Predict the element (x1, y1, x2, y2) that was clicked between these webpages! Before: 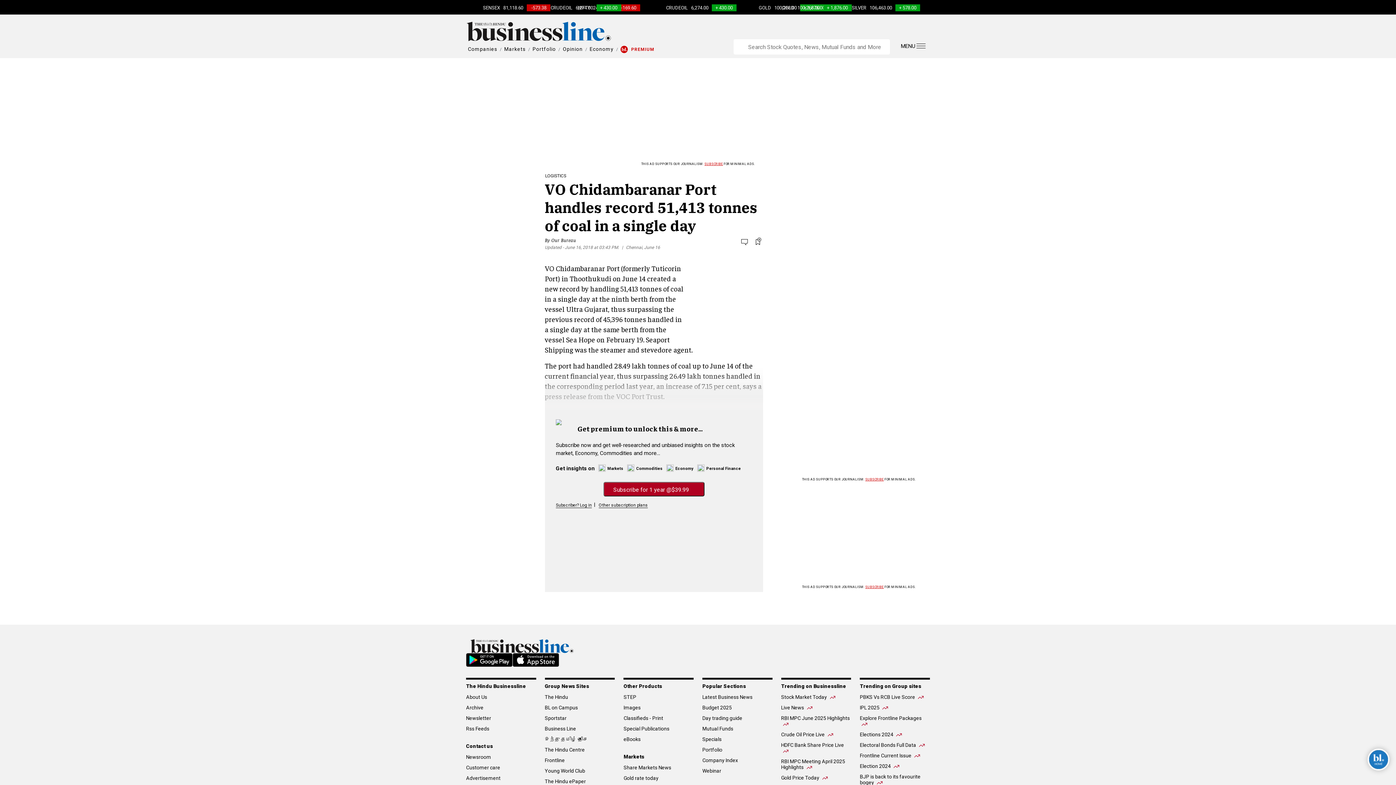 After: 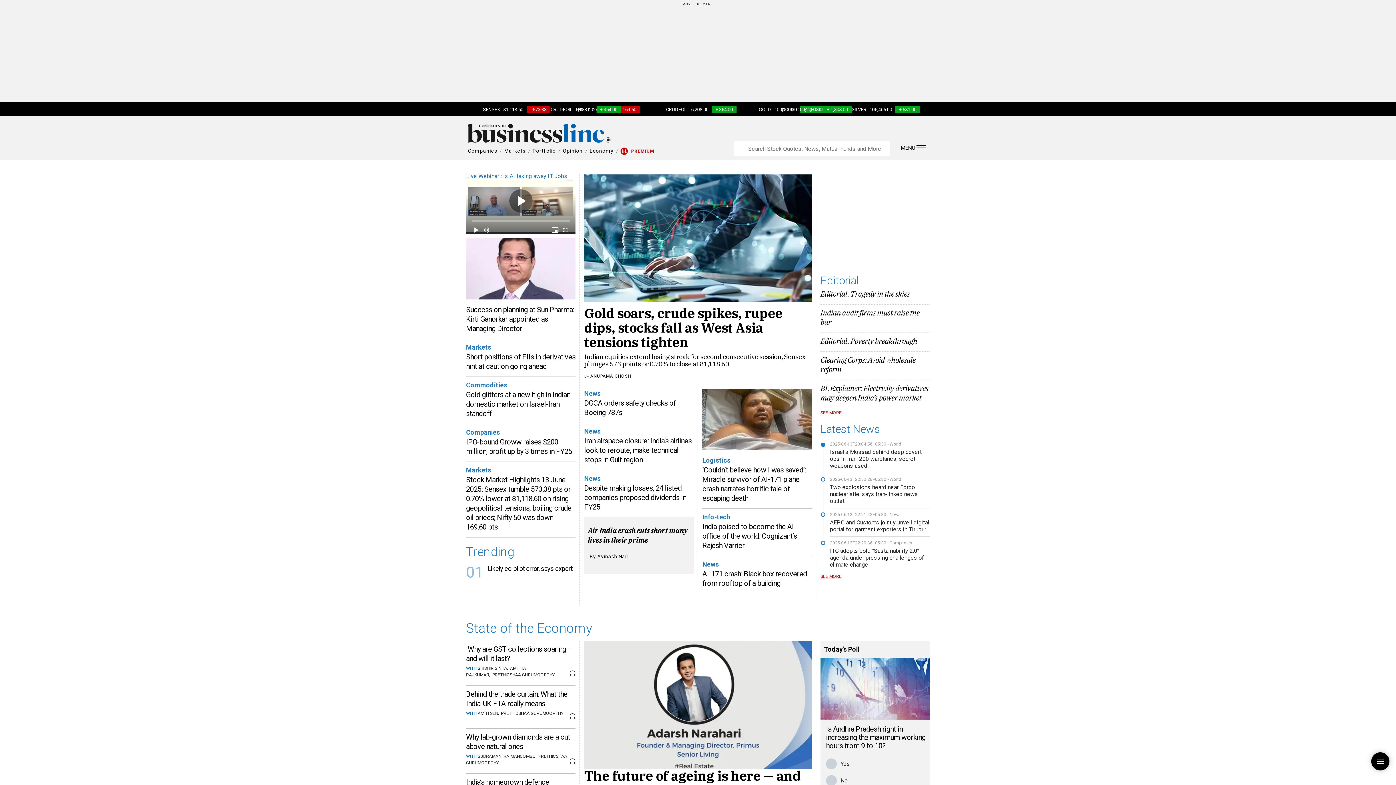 Action: bbox: (466, 639, 930, 653)